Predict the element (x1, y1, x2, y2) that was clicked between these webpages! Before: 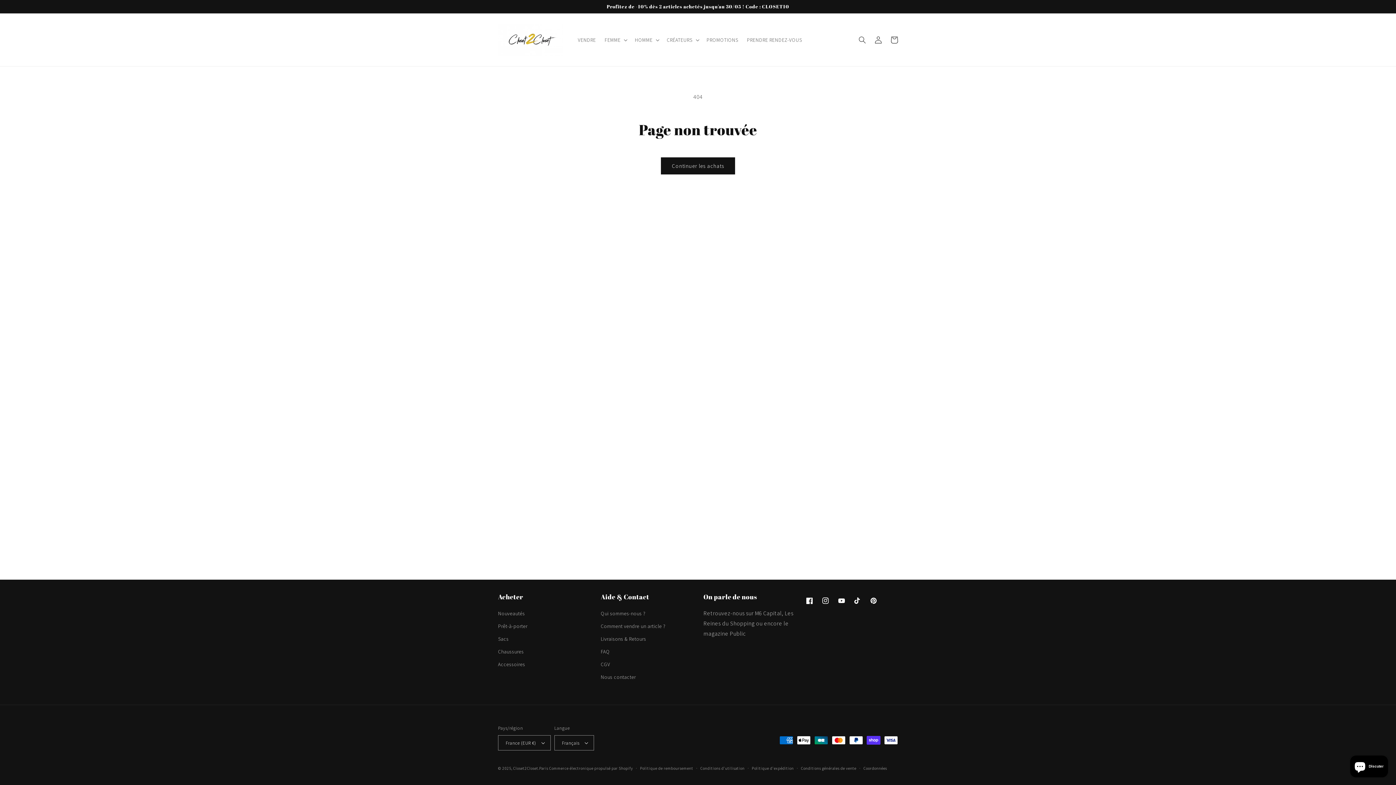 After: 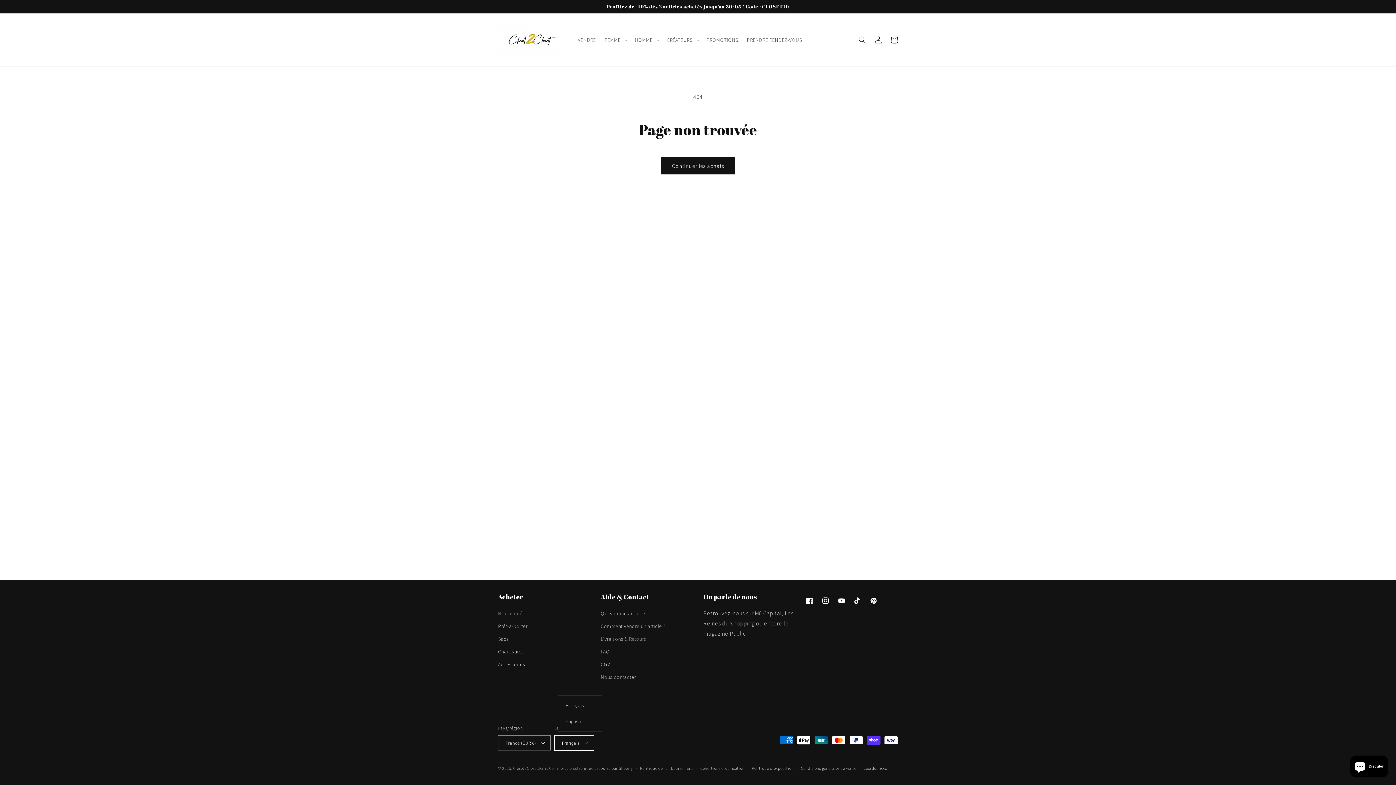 Action: label: Français bbox: (554, 735, 594, 750)